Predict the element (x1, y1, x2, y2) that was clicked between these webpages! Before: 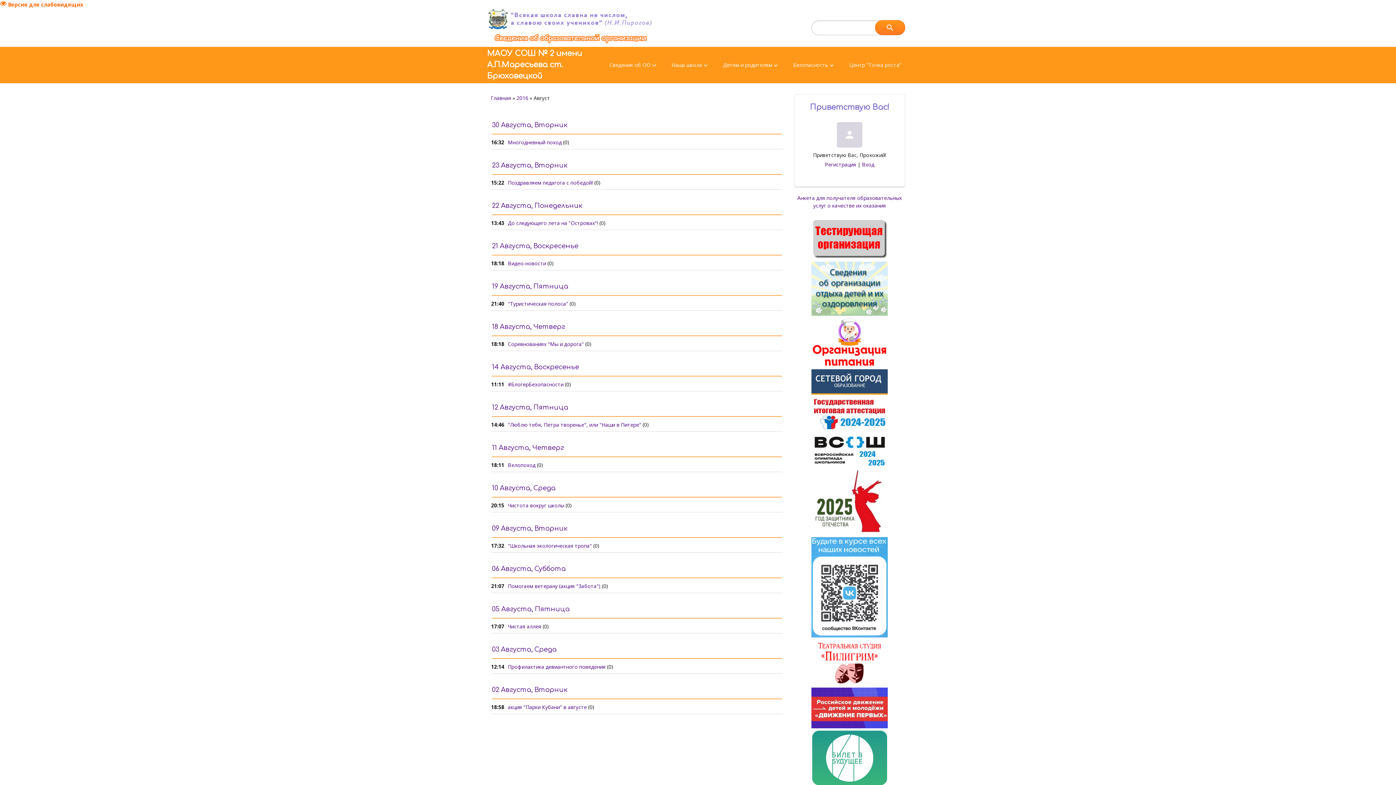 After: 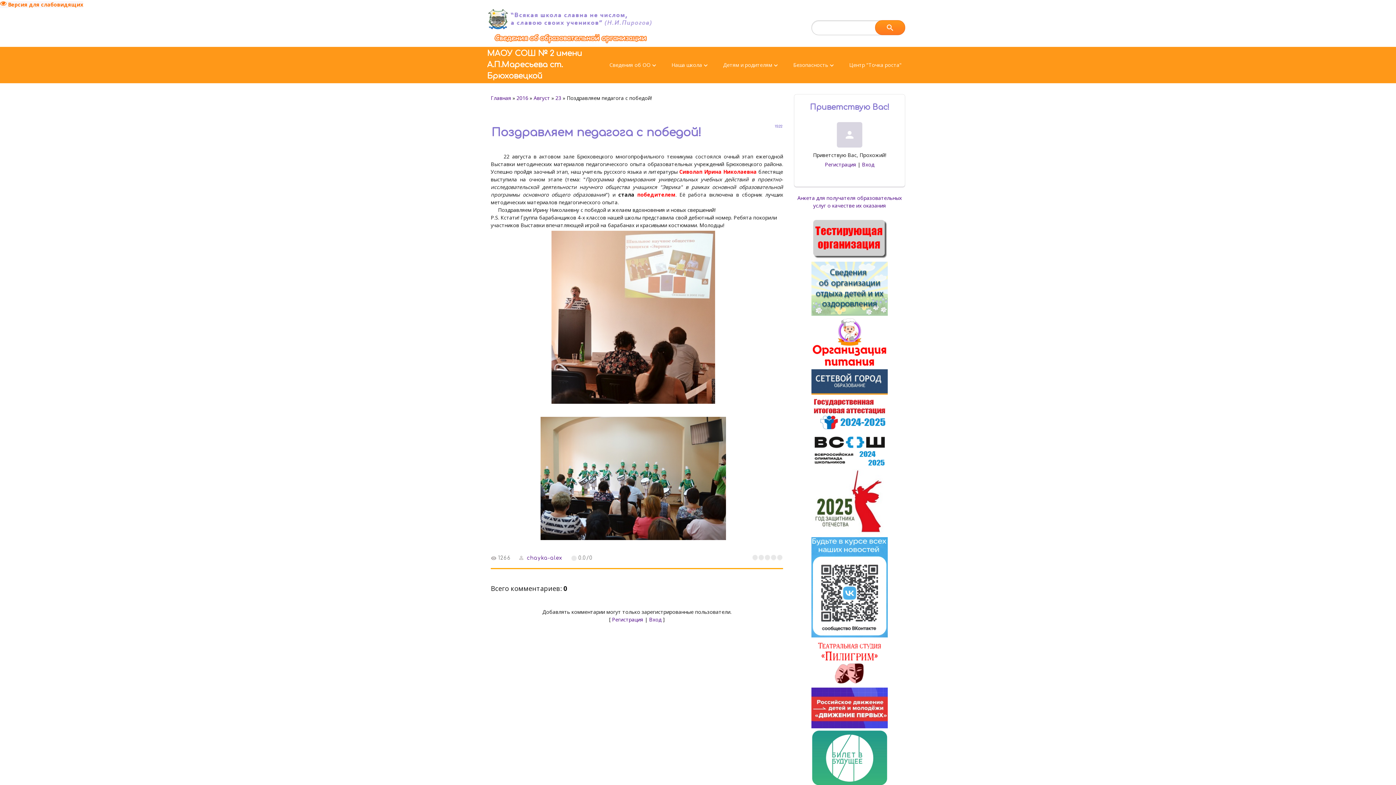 Action: bbox: (508, 179, 593, 186) label: Поздравляем педагога с победой!